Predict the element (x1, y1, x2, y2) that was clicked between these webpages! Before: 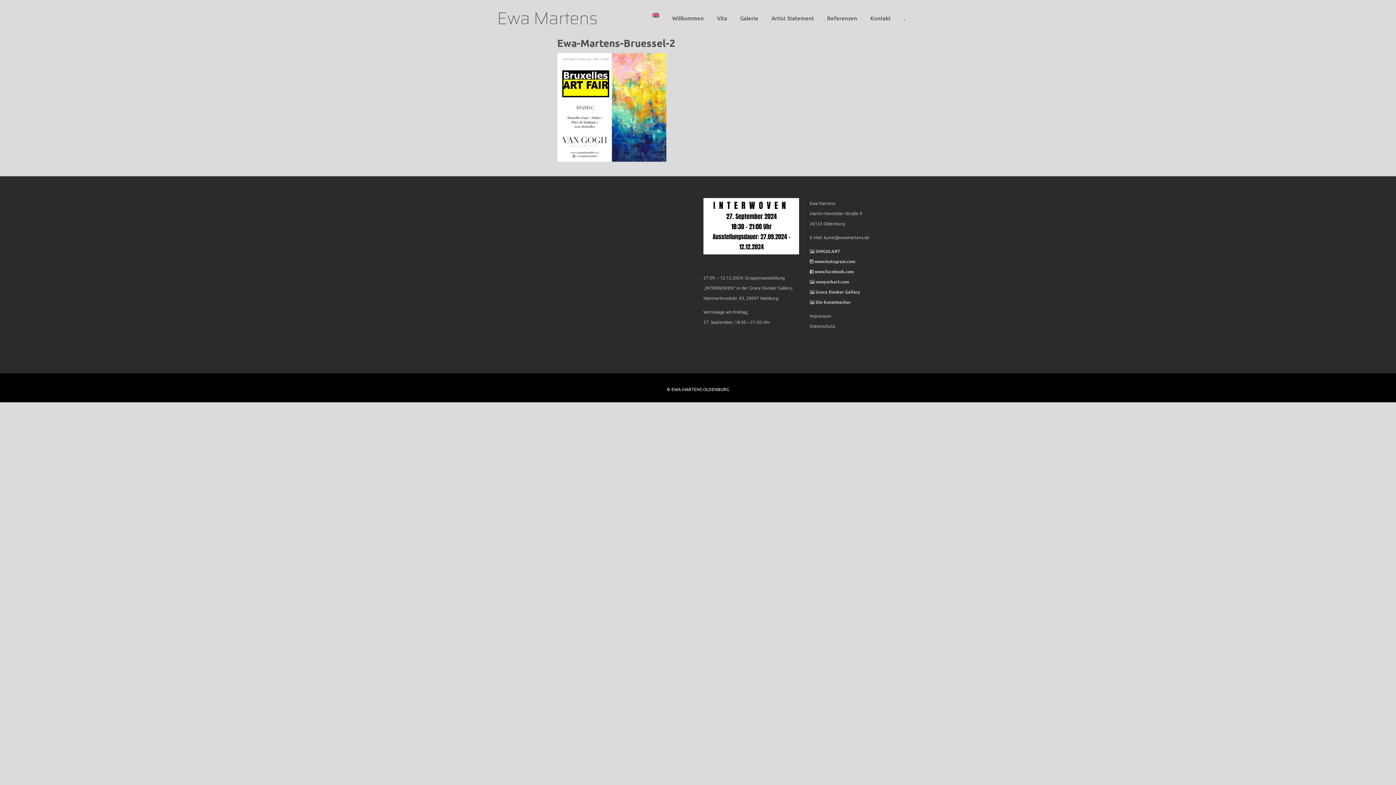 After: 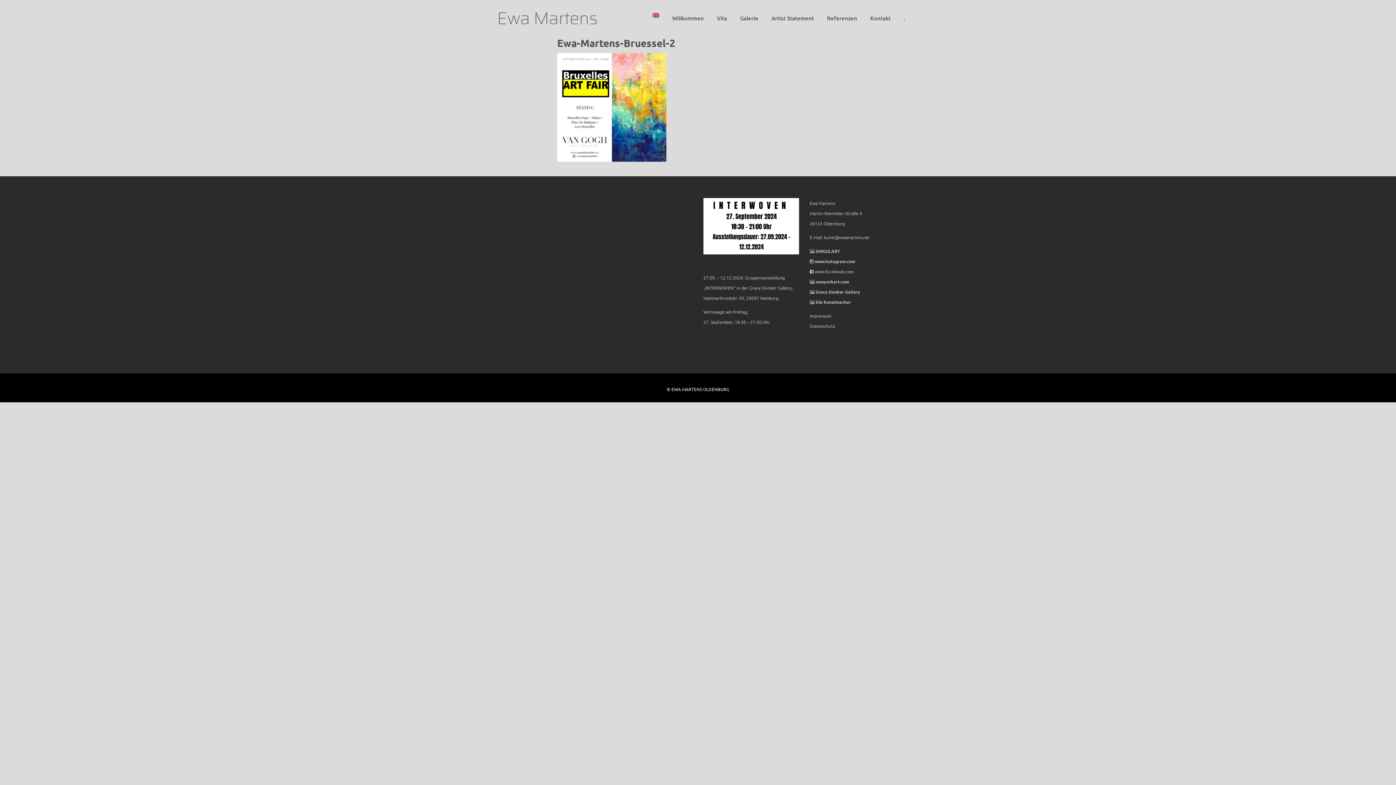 Action: bbox: (814, 268, 854, 274) label: www.facebook.com